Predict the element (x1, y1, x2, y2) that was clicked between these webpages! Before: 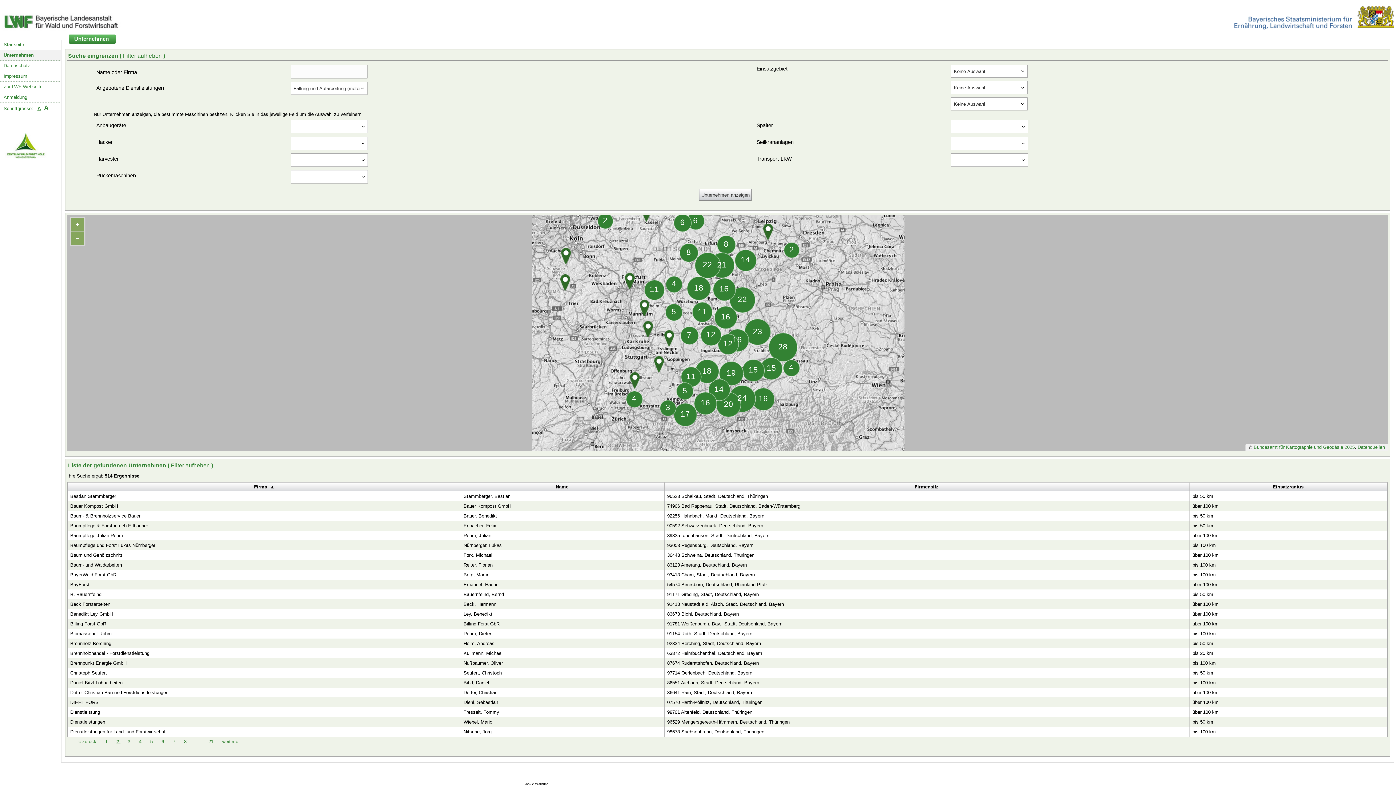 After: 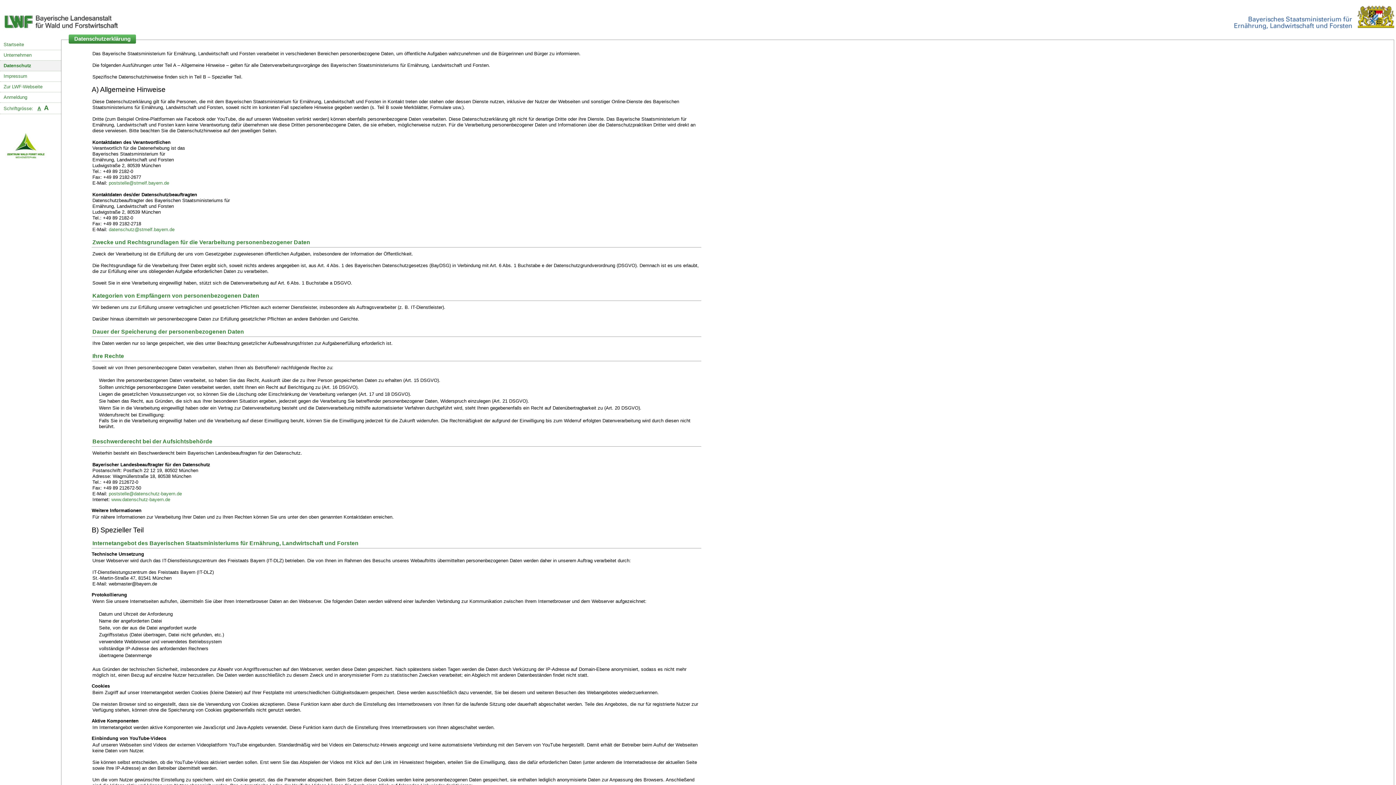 Action: bbox: (0, 60, 61, 71) label: Datenschutz